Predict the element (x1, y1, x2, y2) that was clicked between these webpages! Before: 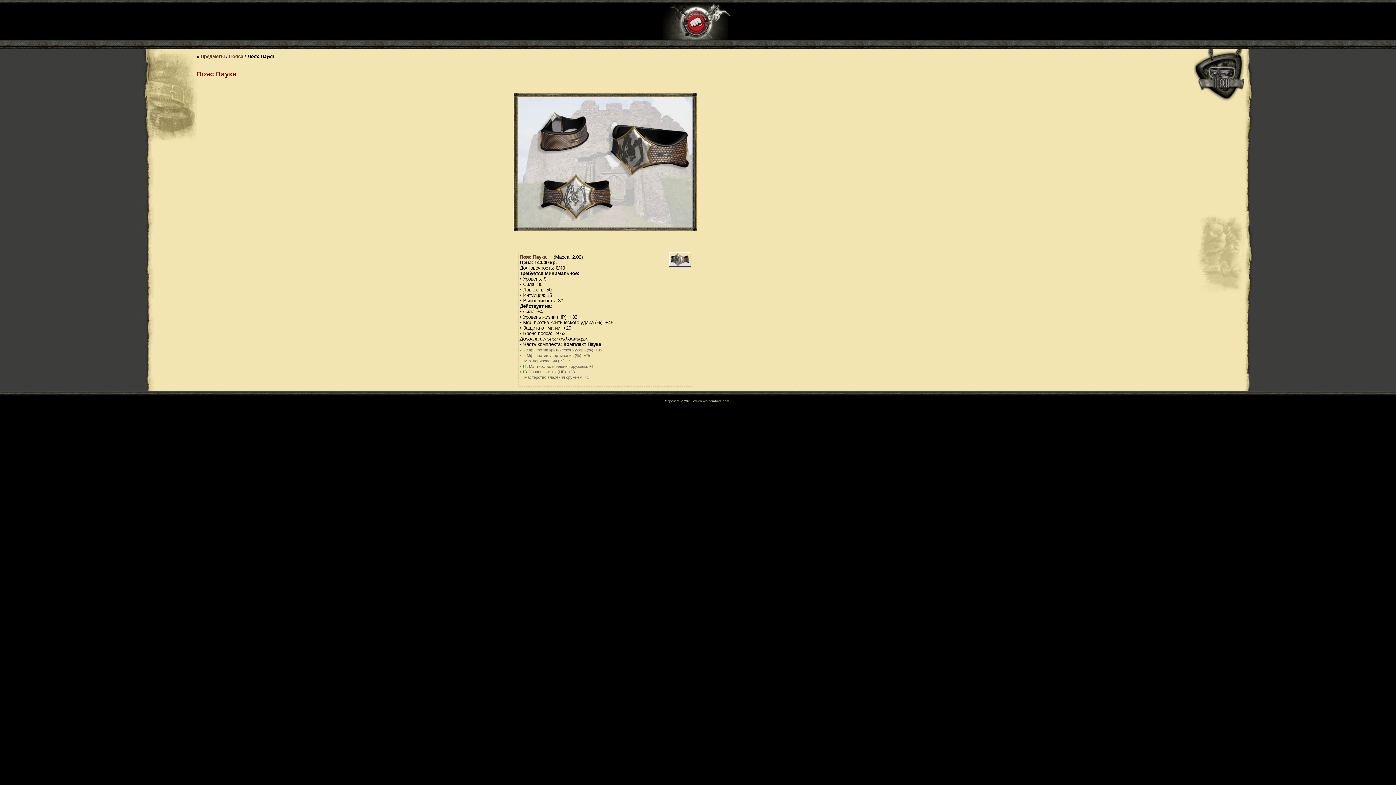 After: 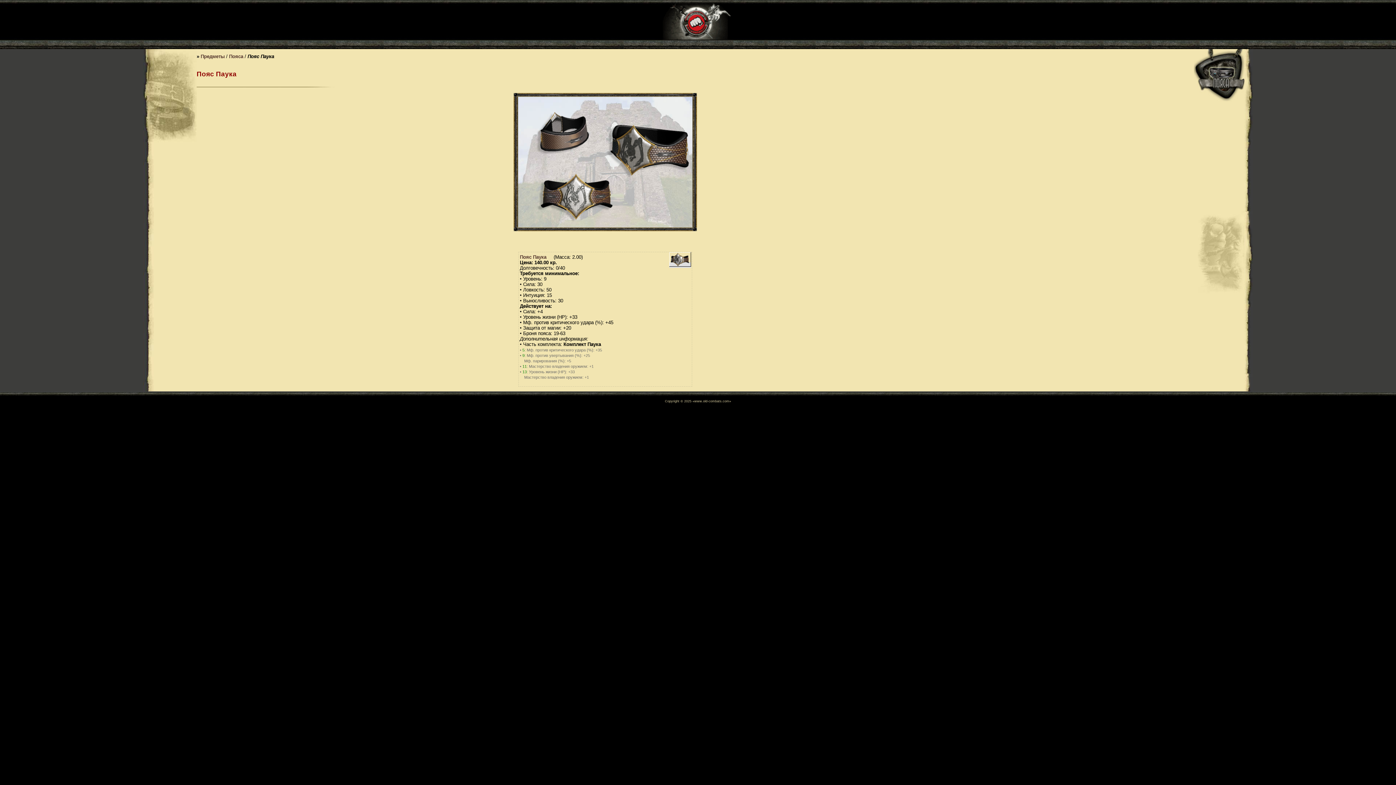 Action: bbox: (520, 254, 546, 259) label: Пояс Паука